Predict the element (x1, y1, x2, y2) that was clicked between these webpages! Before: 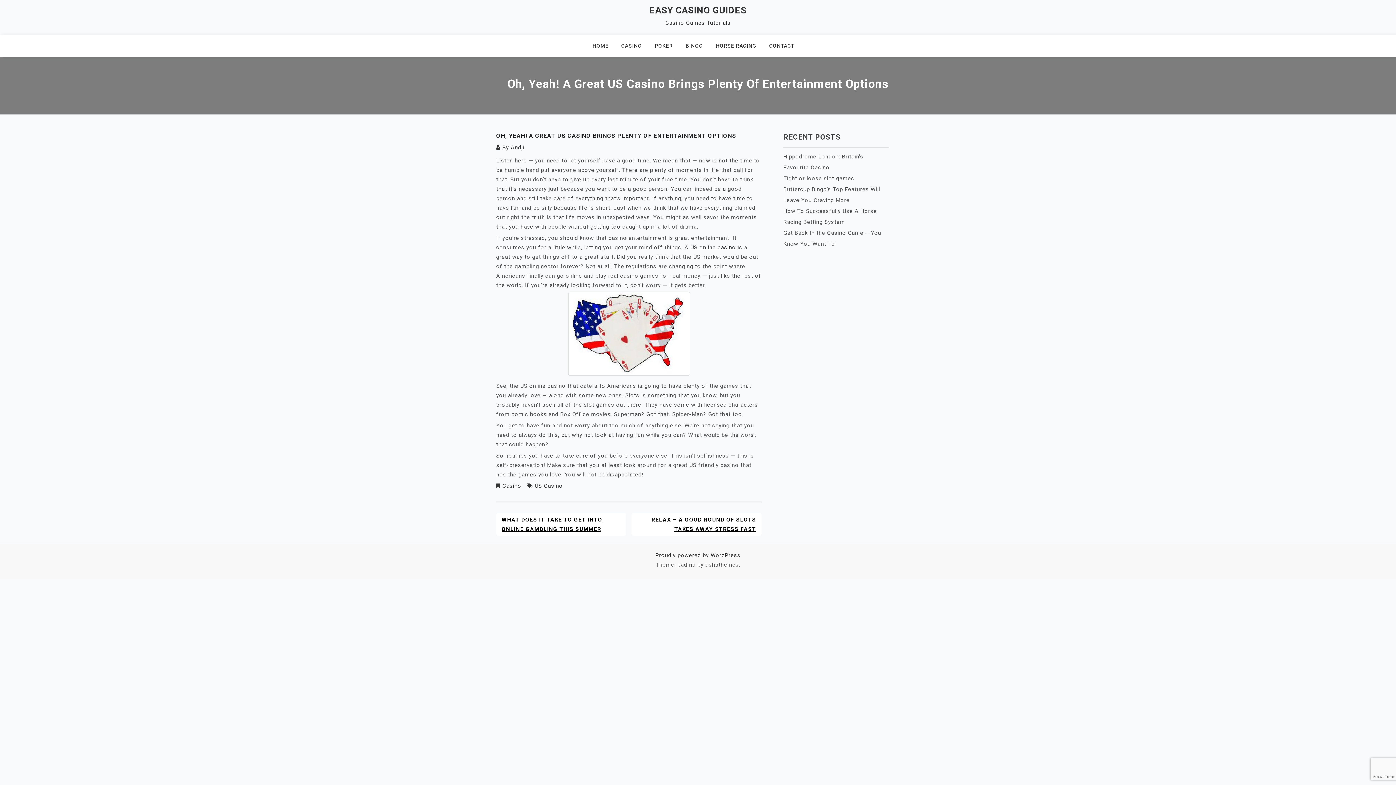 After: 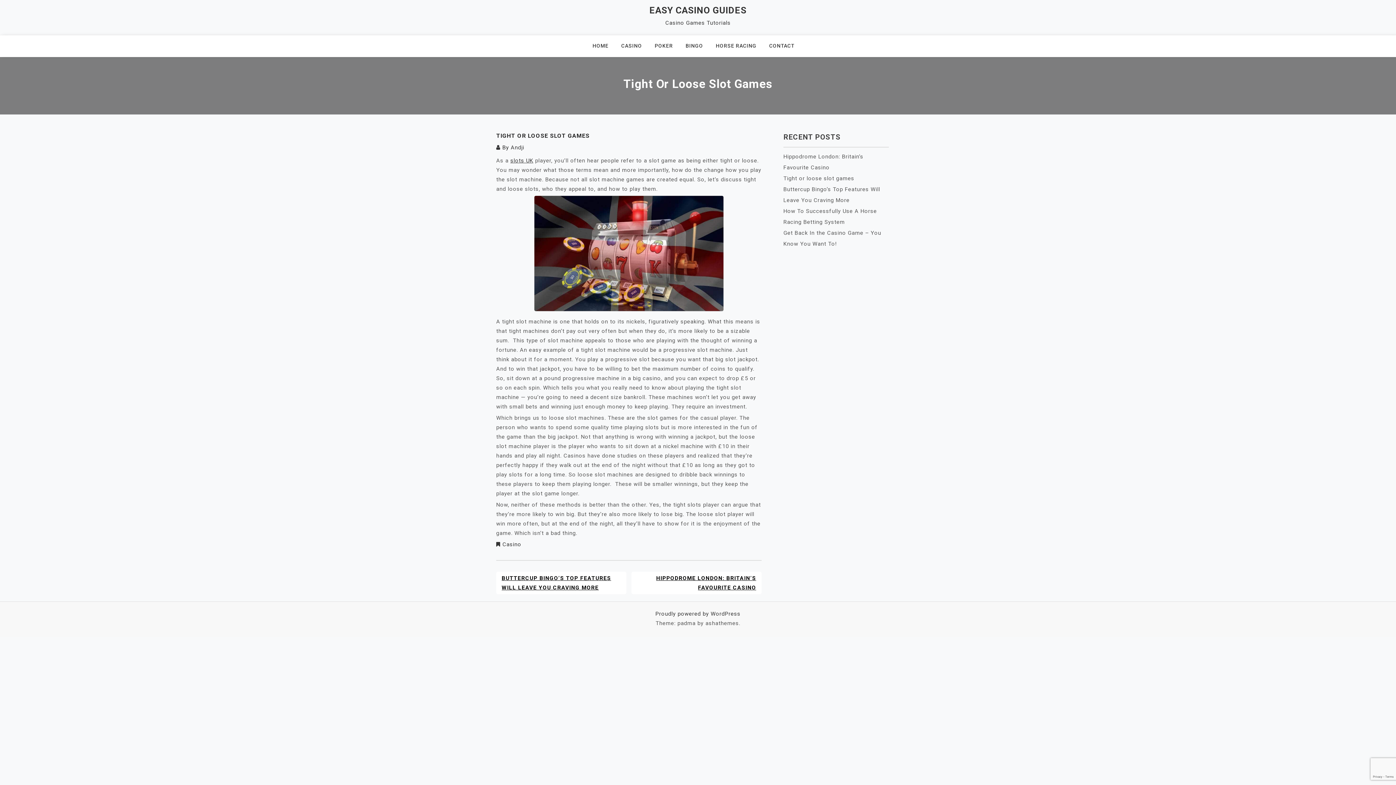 Action: bbox: (783, 175, 854, 181) label: Tight or loose slot games